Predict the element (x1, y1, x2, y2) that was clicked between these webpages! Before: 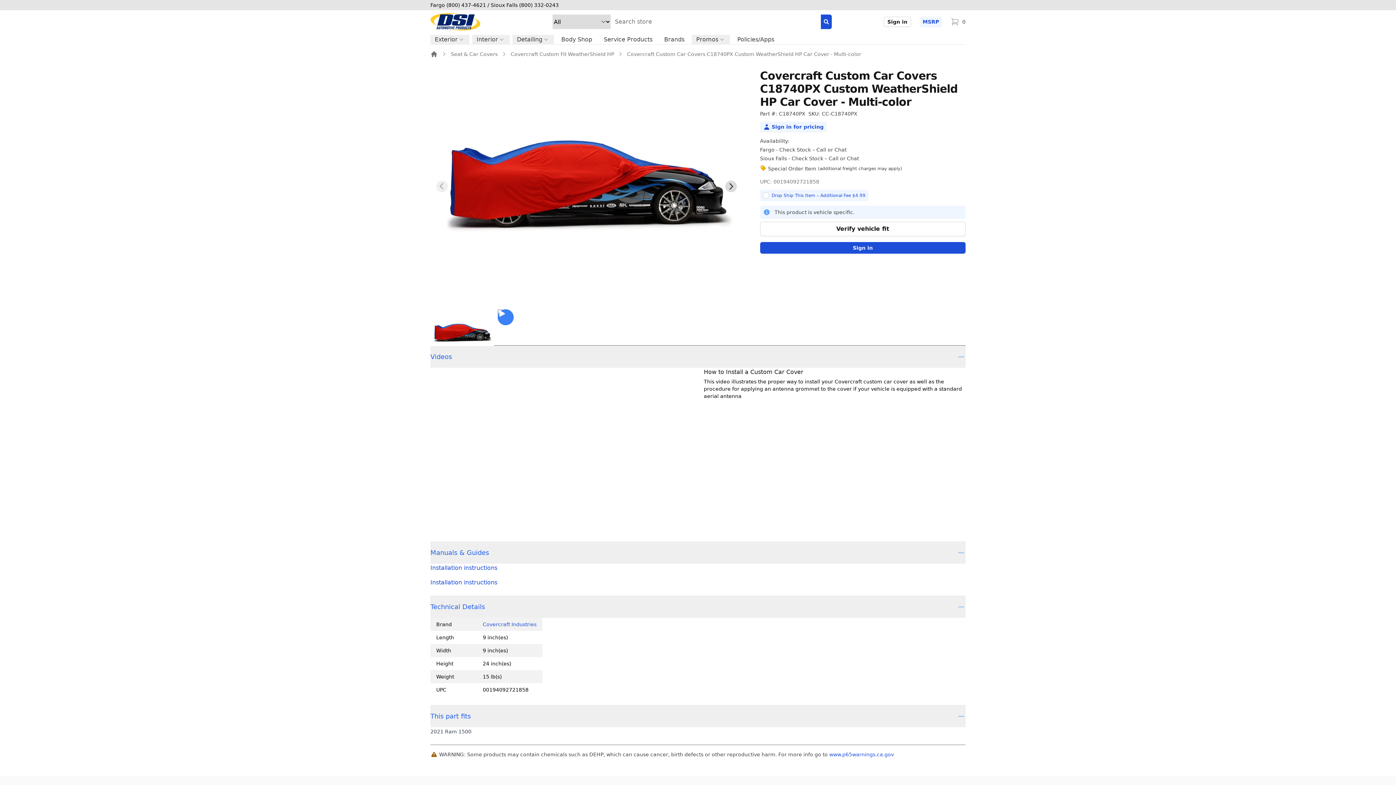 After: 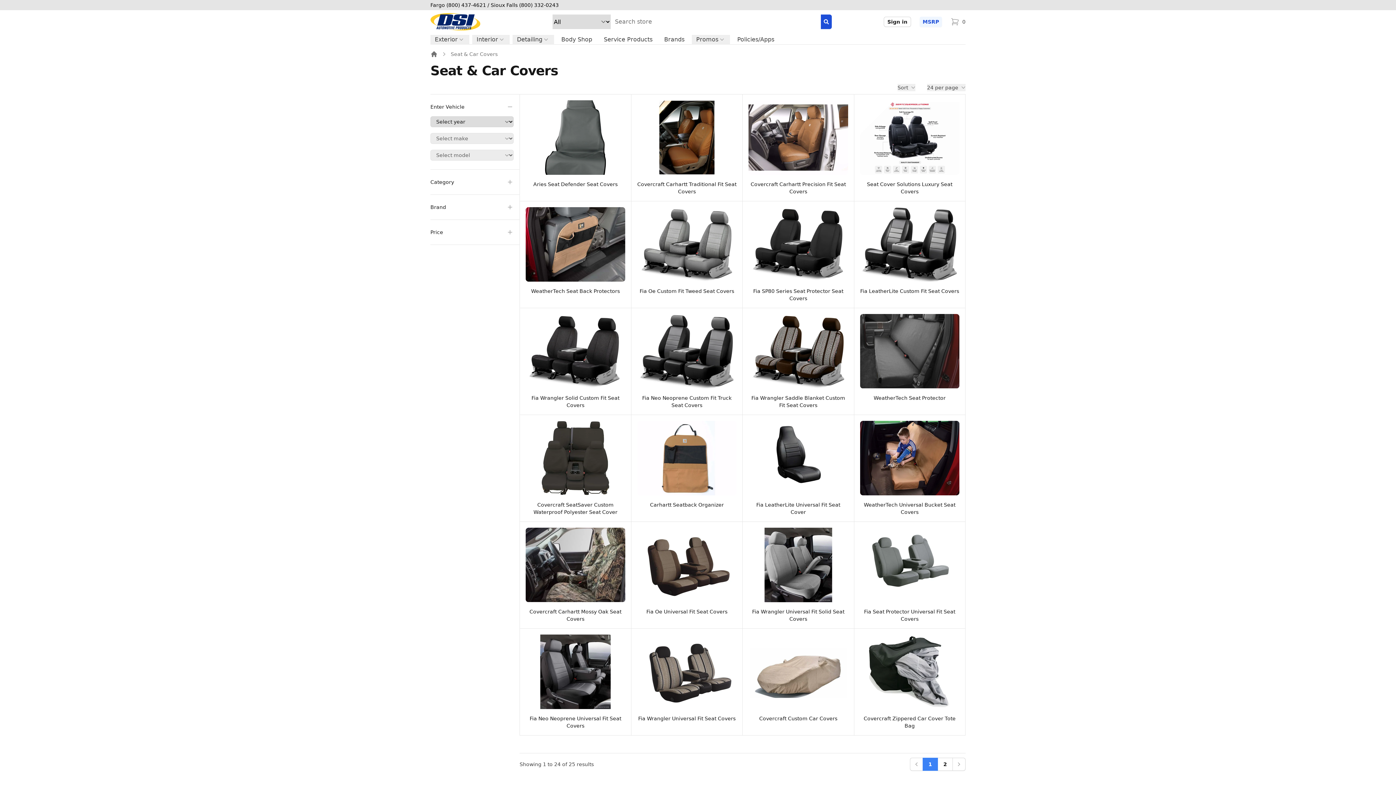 Action: bbox: (450, 50, 497, 57) label: Seat & Car Covers